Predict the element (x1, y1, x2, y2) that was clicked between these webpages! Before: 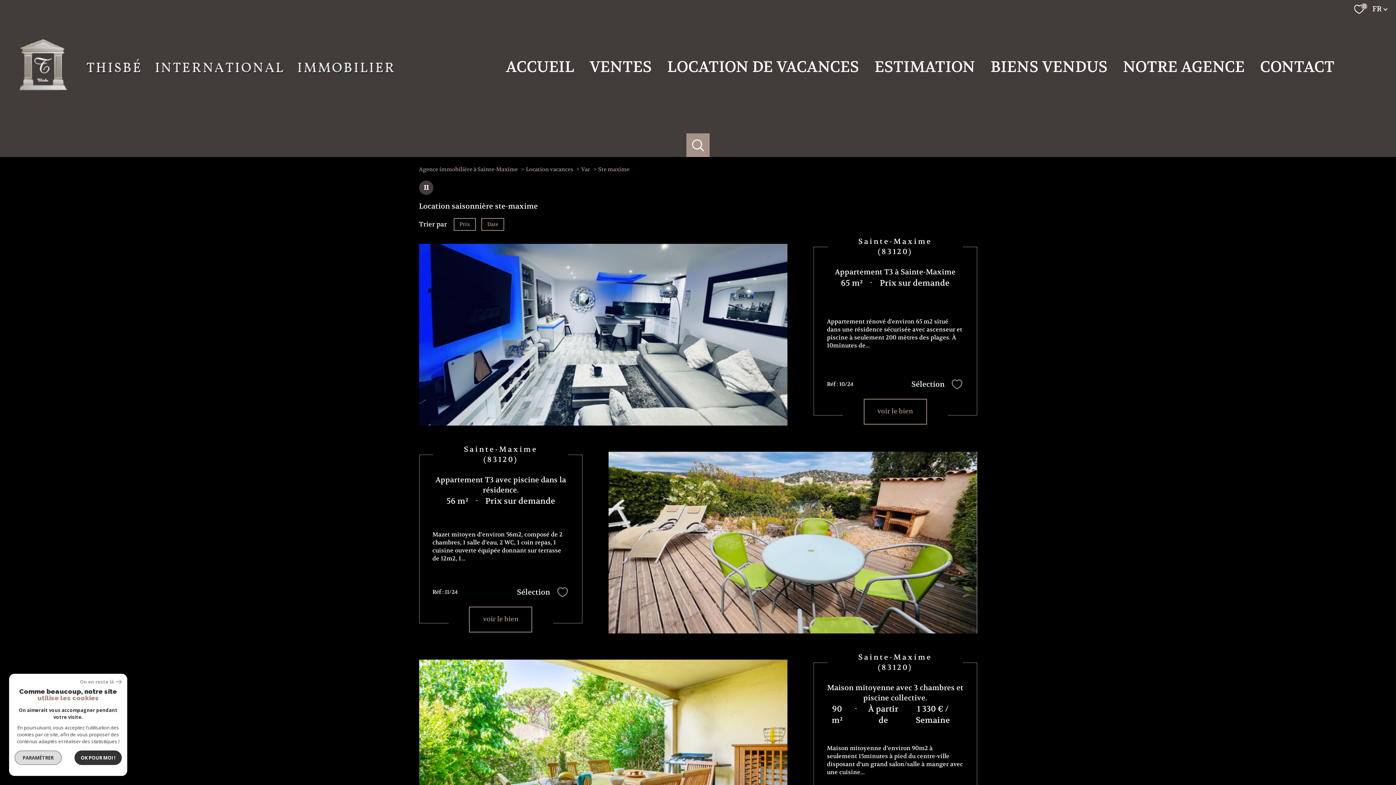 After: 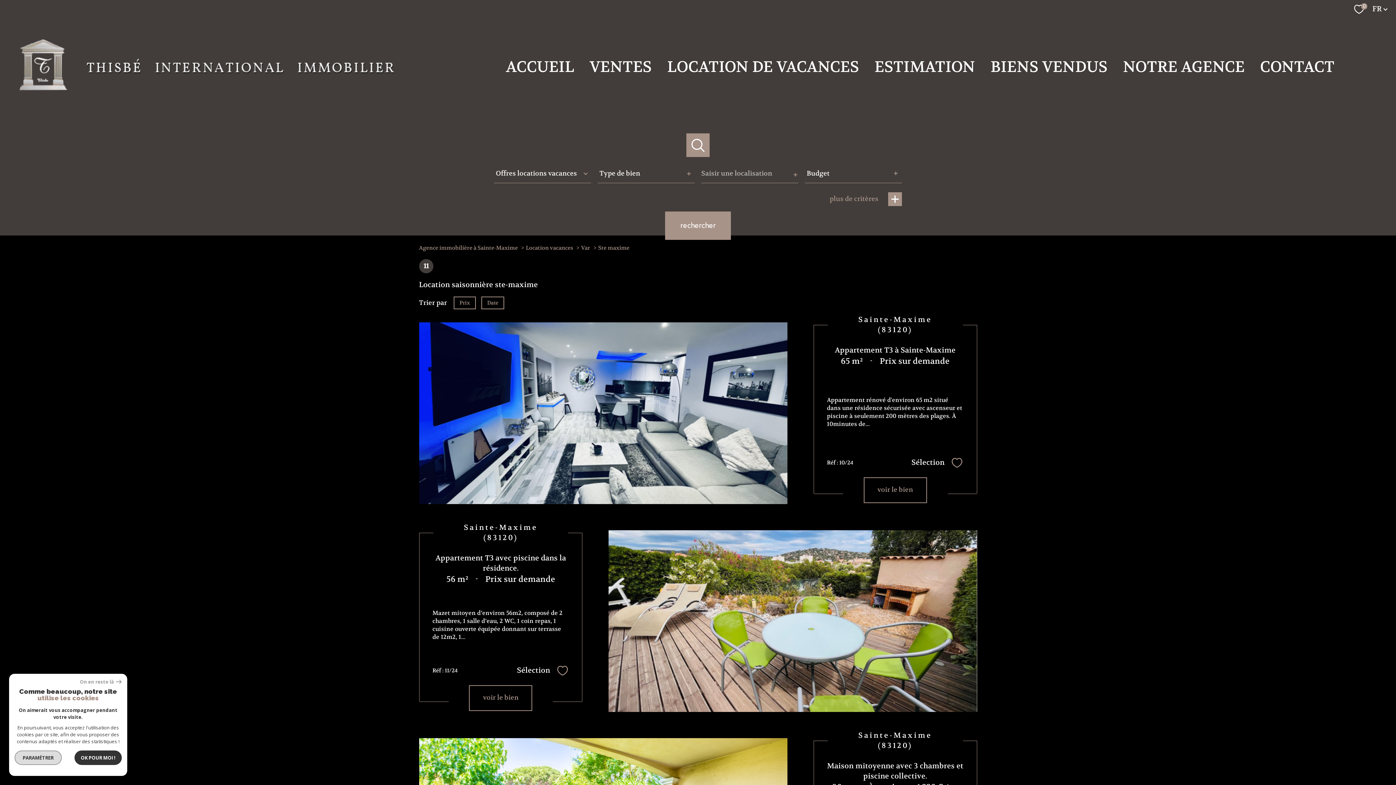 Action: bbox: (686, 133, 709, 157) label: Ouvrir le formulaire de recherche